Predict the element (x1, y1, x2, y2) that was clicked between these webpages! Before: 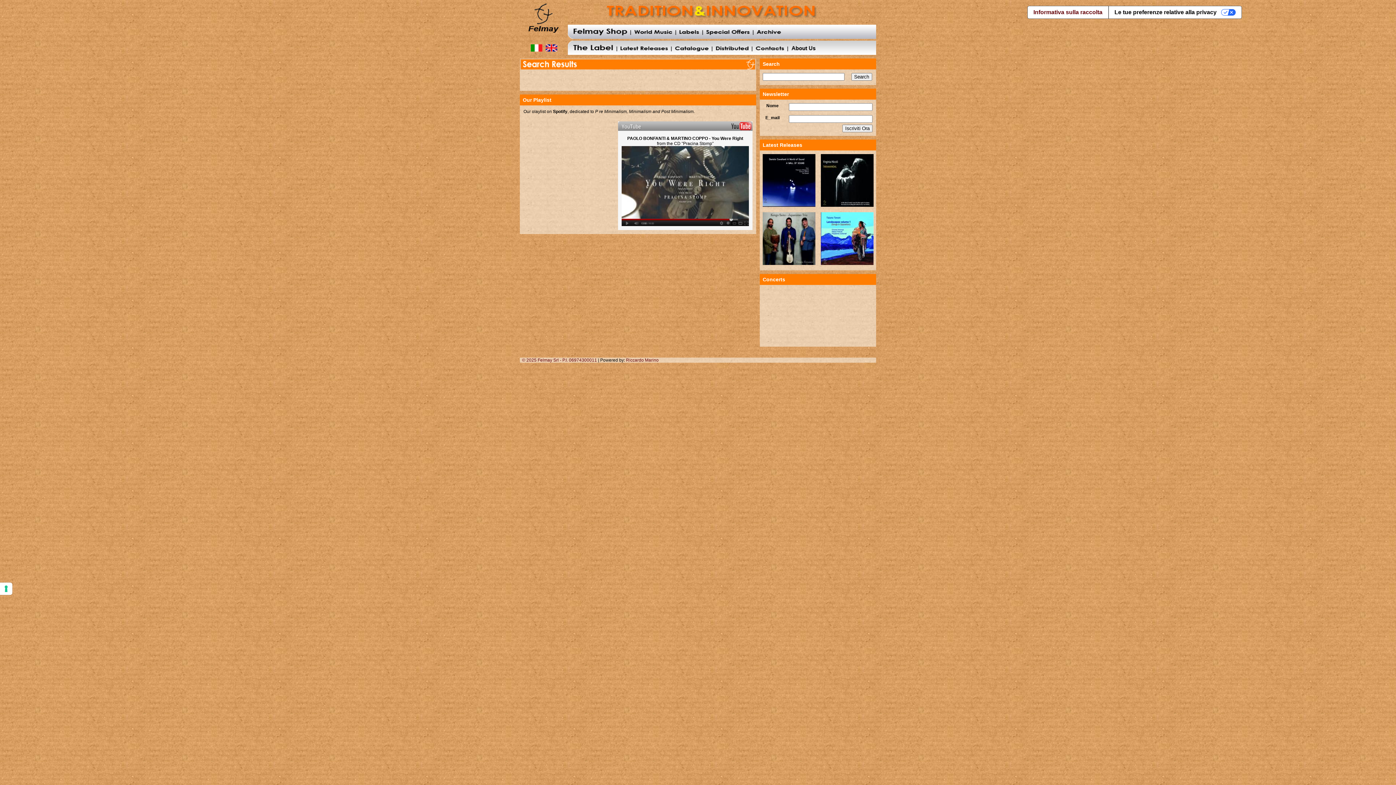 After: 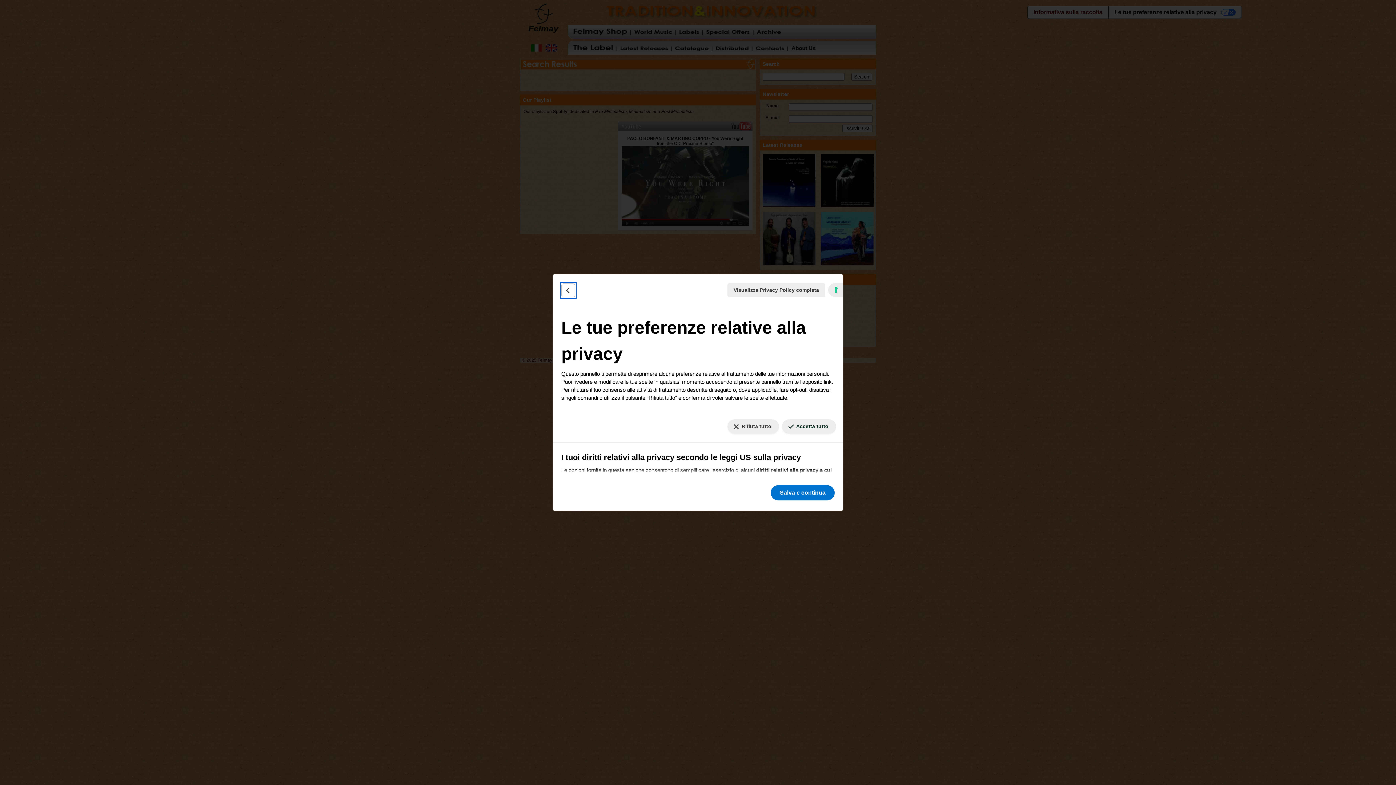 Action: label: Le tue preferenze relative alla privacy bbox: (1108, 6, 1241, 18)